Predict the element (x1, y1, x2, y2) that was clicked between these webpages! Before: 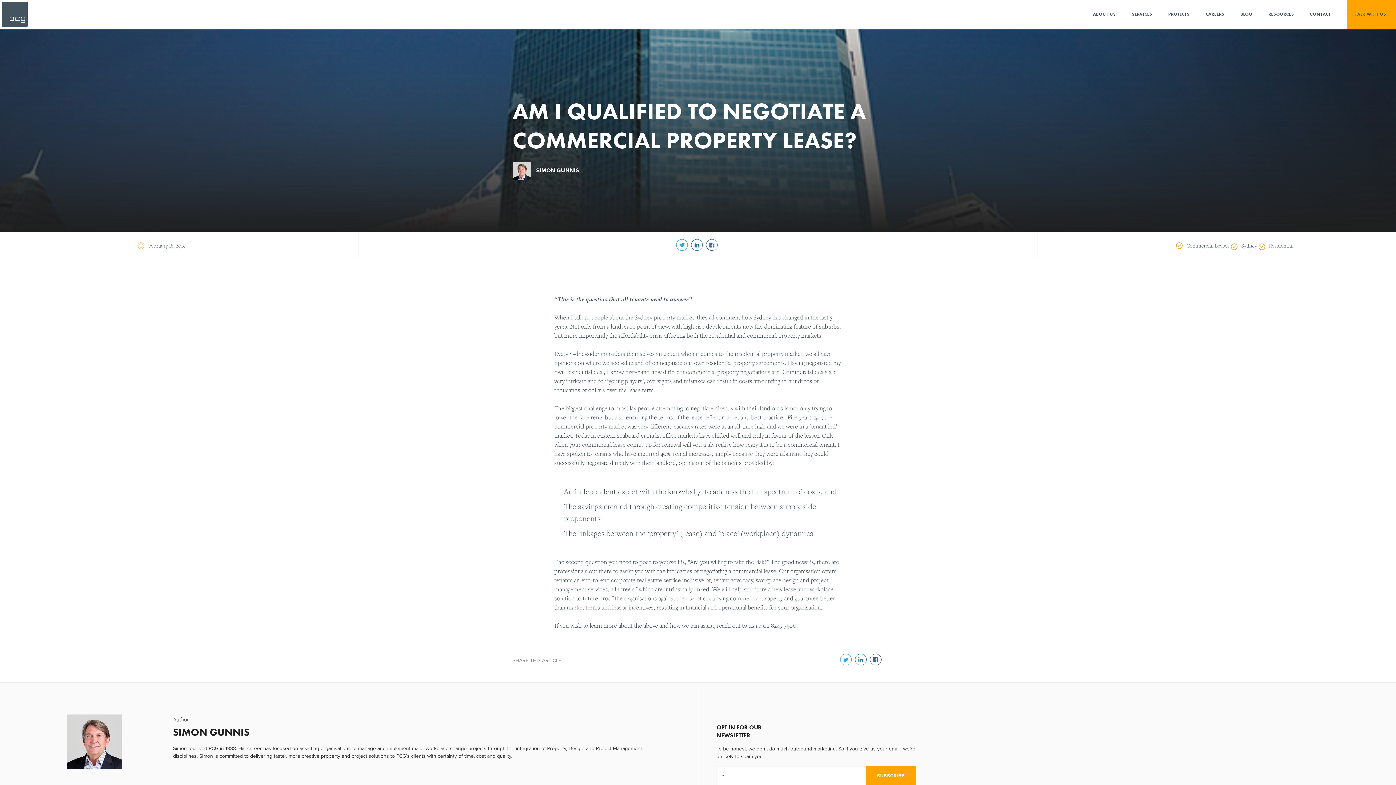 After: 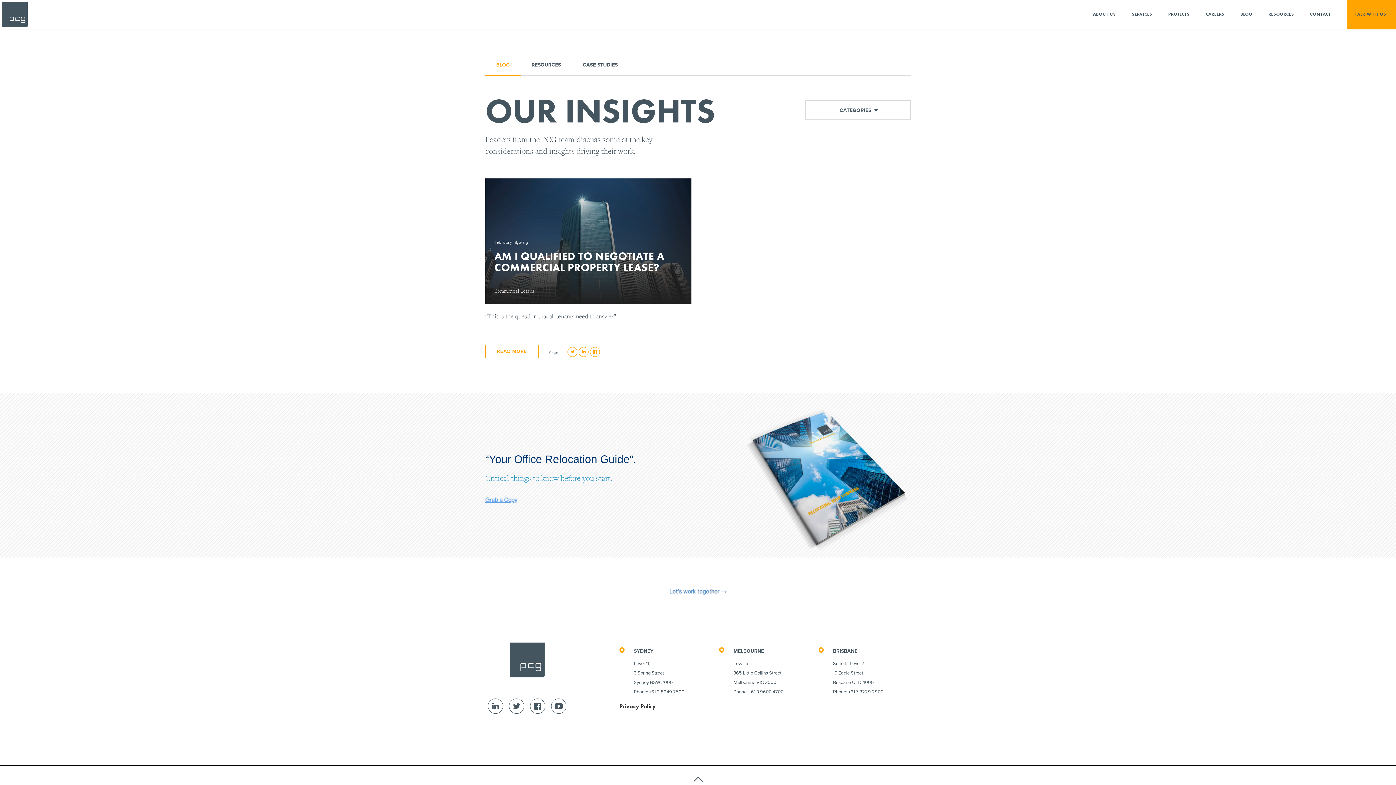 Action: bbox: (1259, 242, 1293, 249) label: Residential